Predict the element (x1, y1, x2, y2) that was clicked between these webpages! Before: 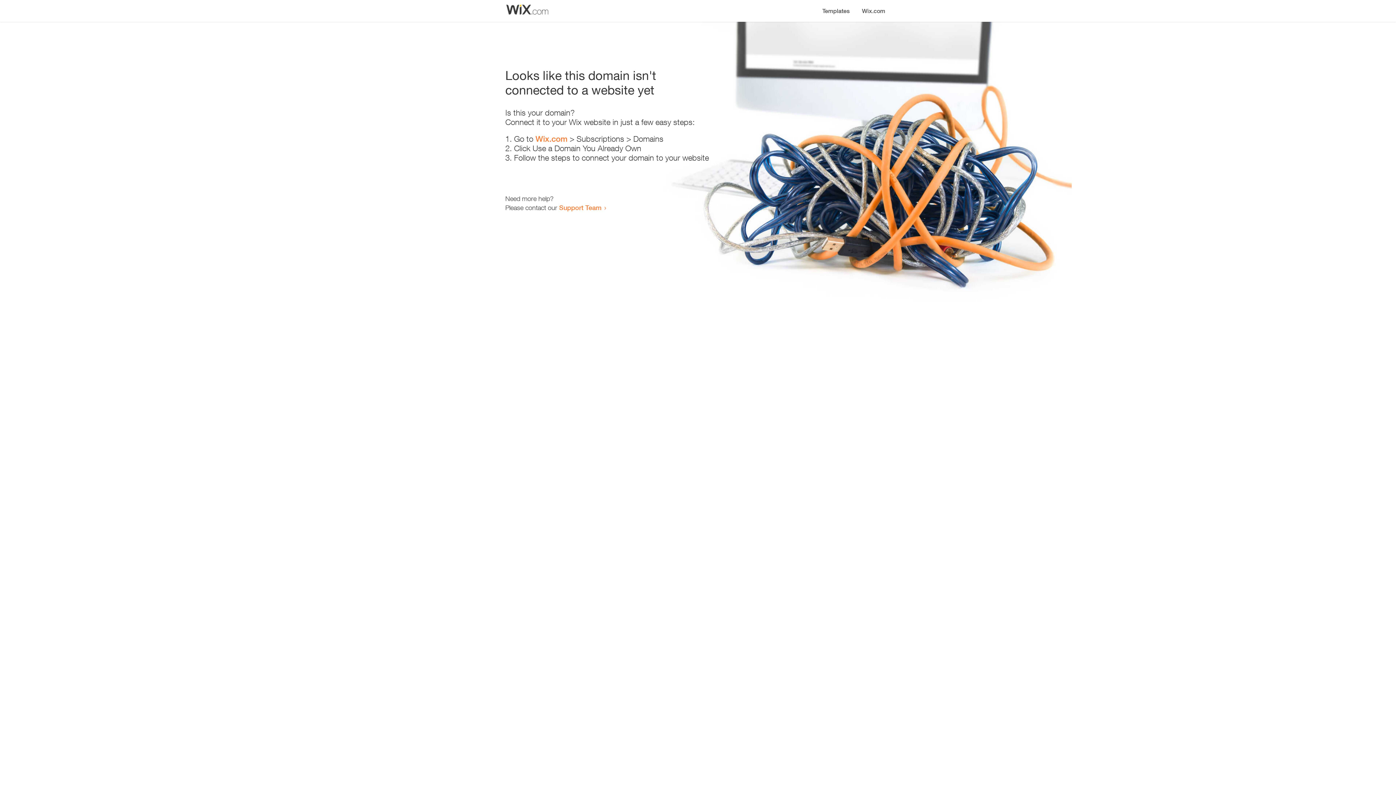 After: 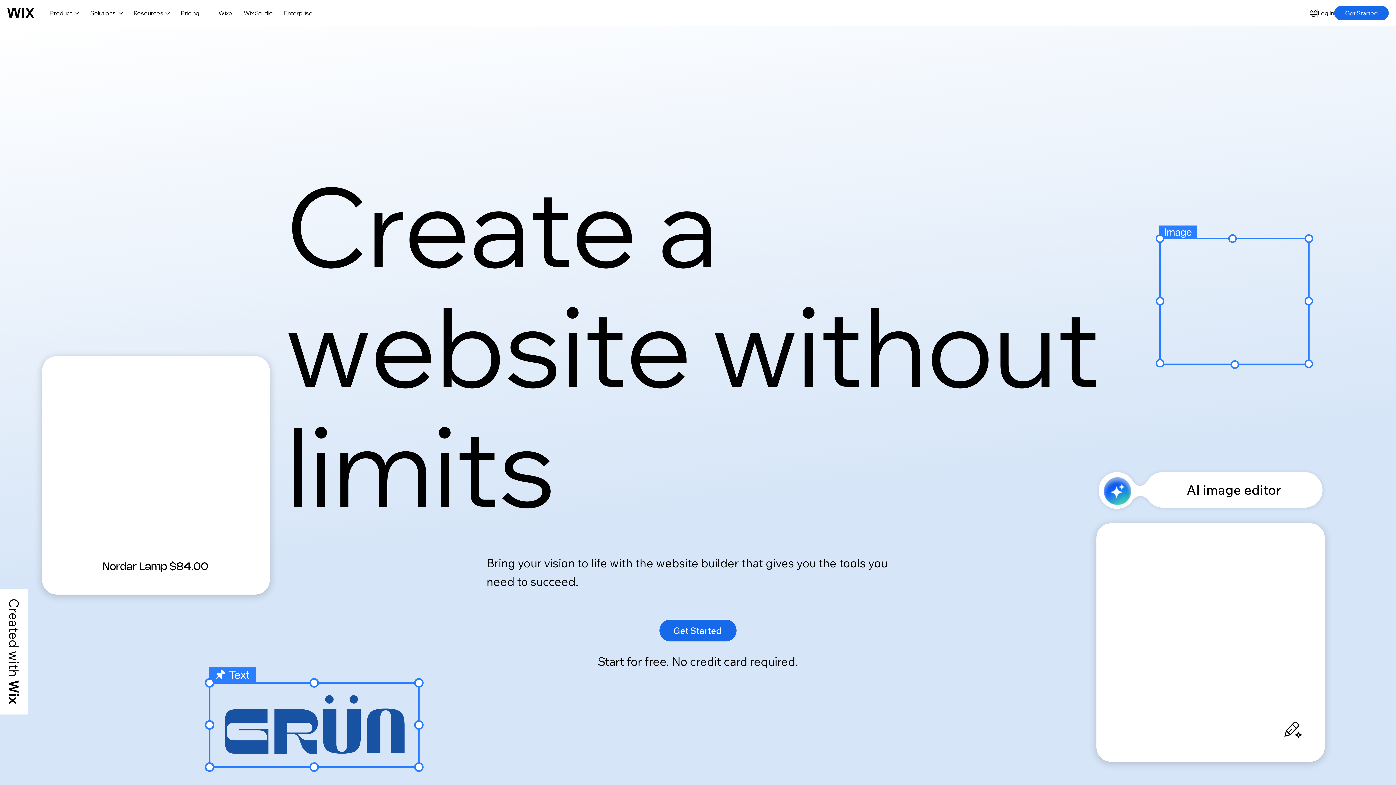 Action: bbox: (535, 134, 567, 143) label: Wix.com